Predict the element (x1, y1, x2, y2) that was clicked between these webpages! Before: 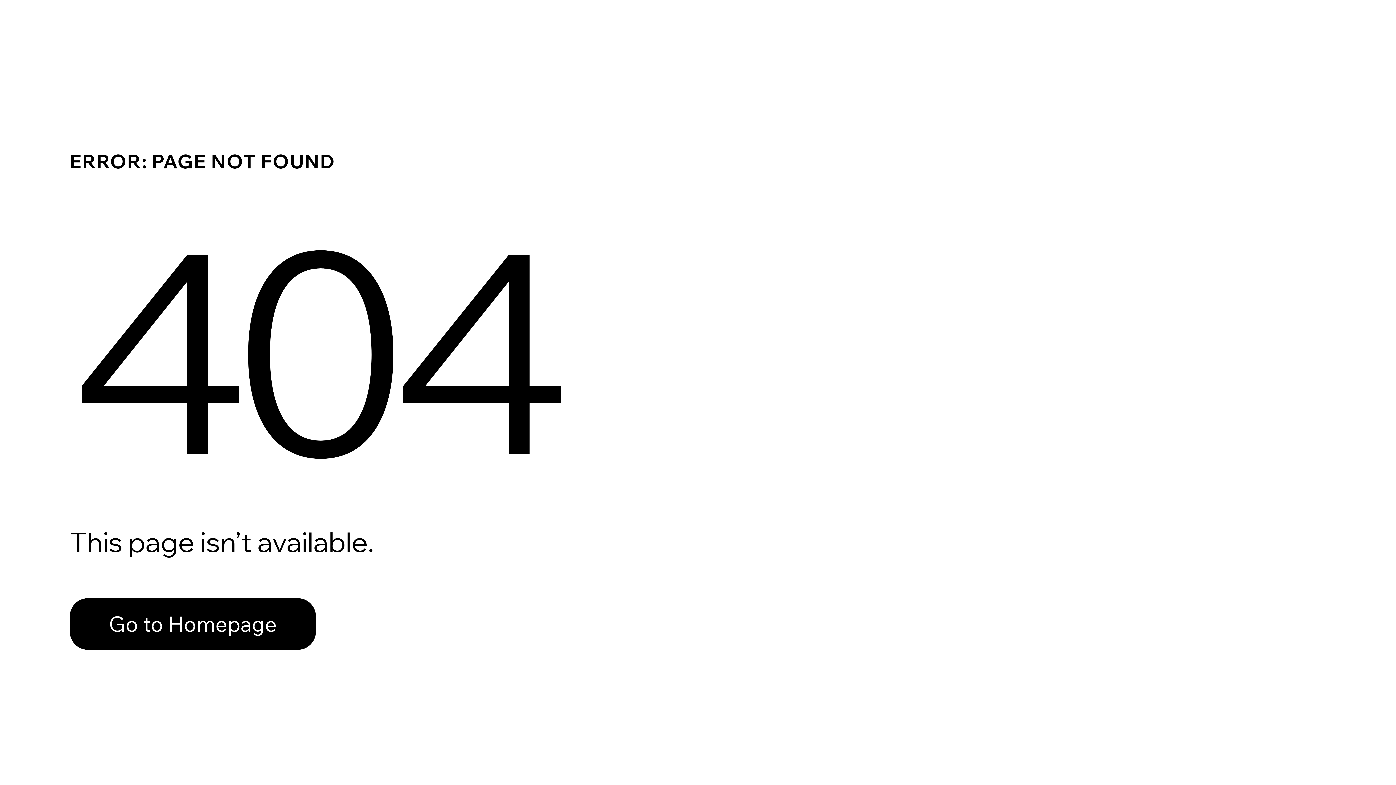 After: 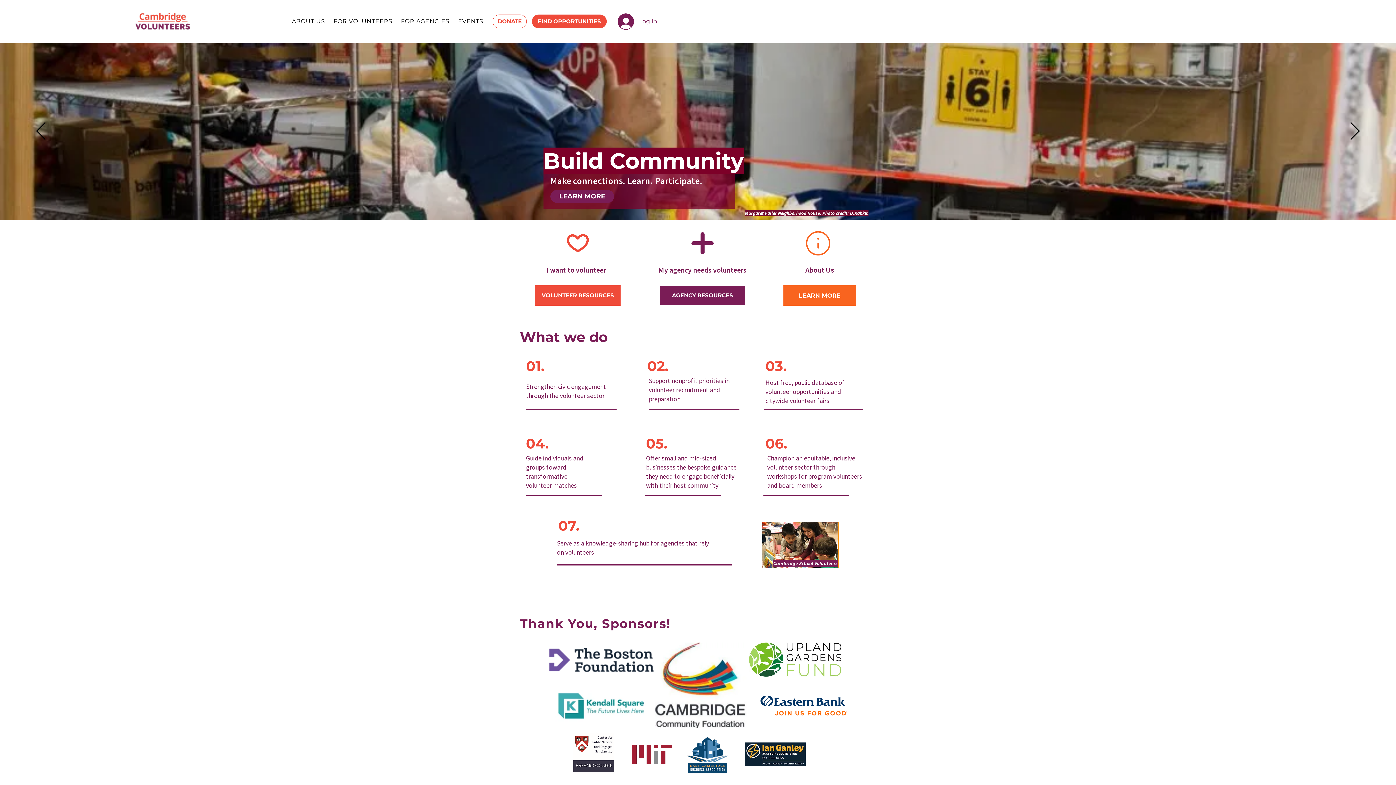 Action: bbox: (69, 598, 316, 650) label: Go to Homepage